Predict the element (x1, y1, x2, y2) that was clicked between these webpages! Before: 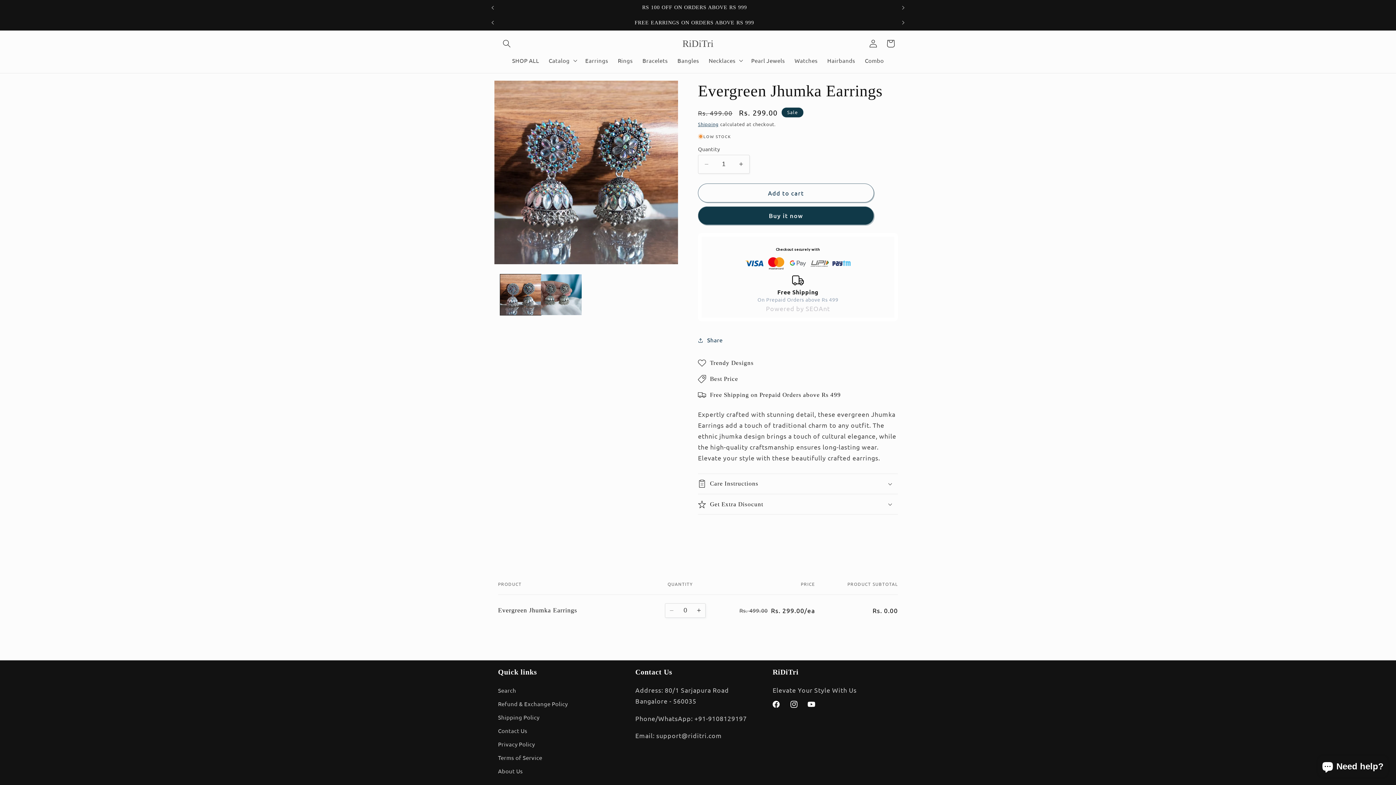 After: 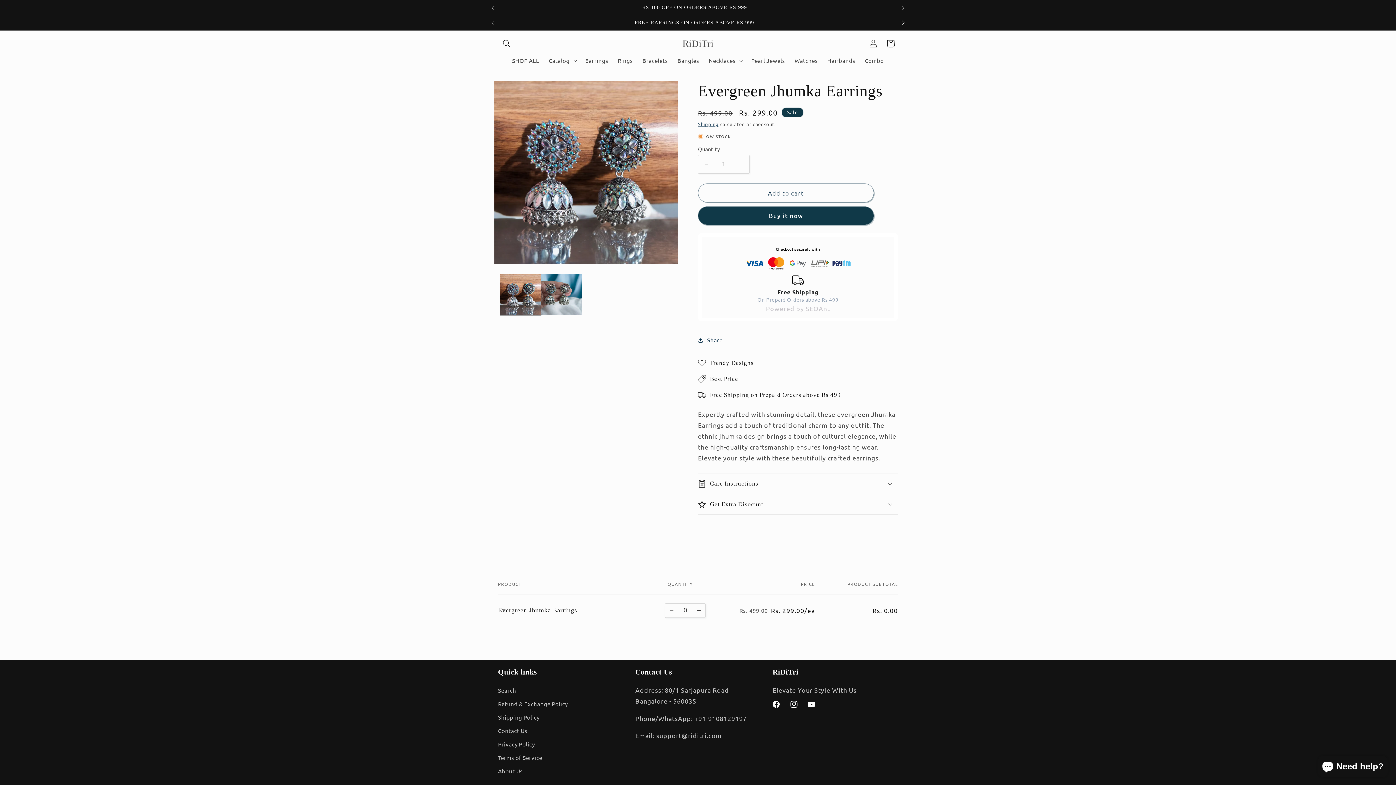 Action: label: Next announcement bbox: (895, 15, 911, 30)